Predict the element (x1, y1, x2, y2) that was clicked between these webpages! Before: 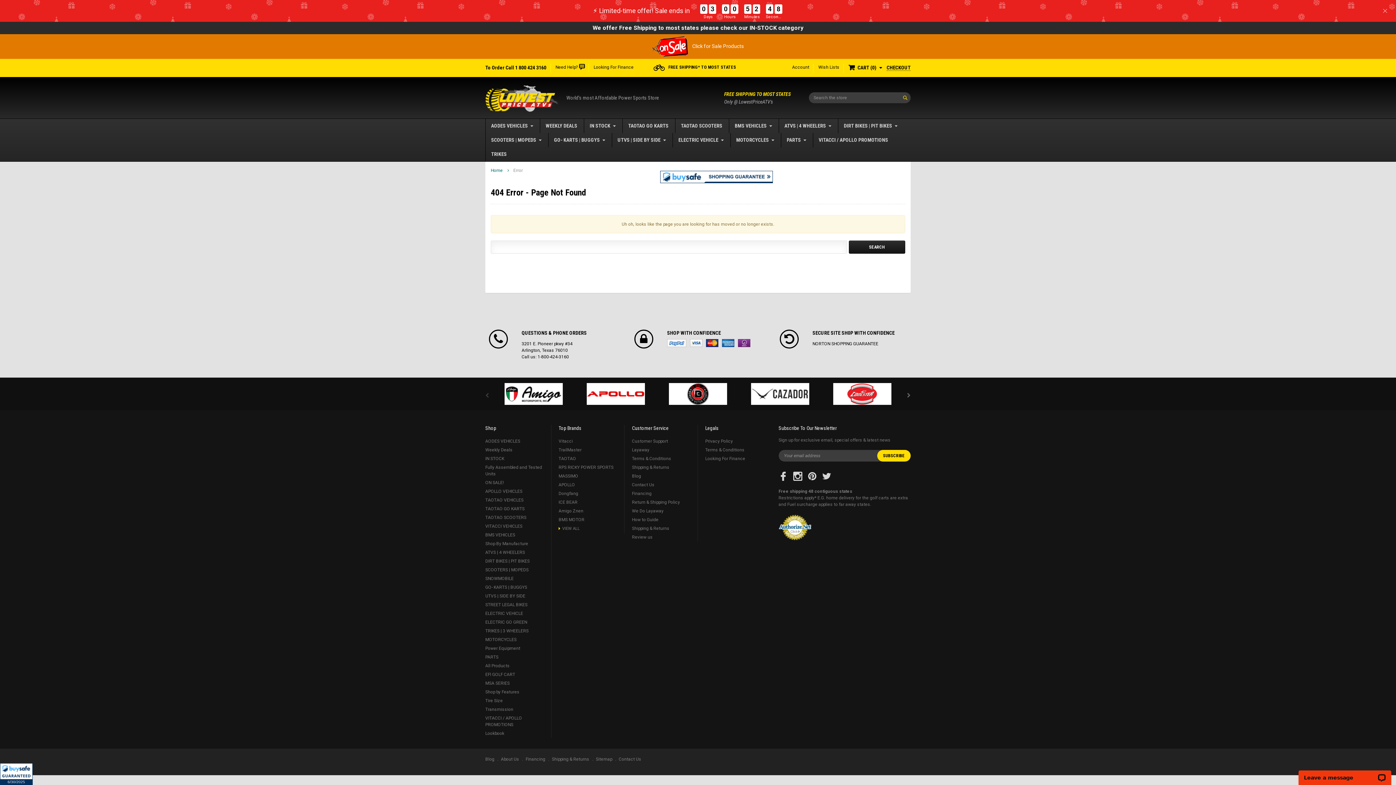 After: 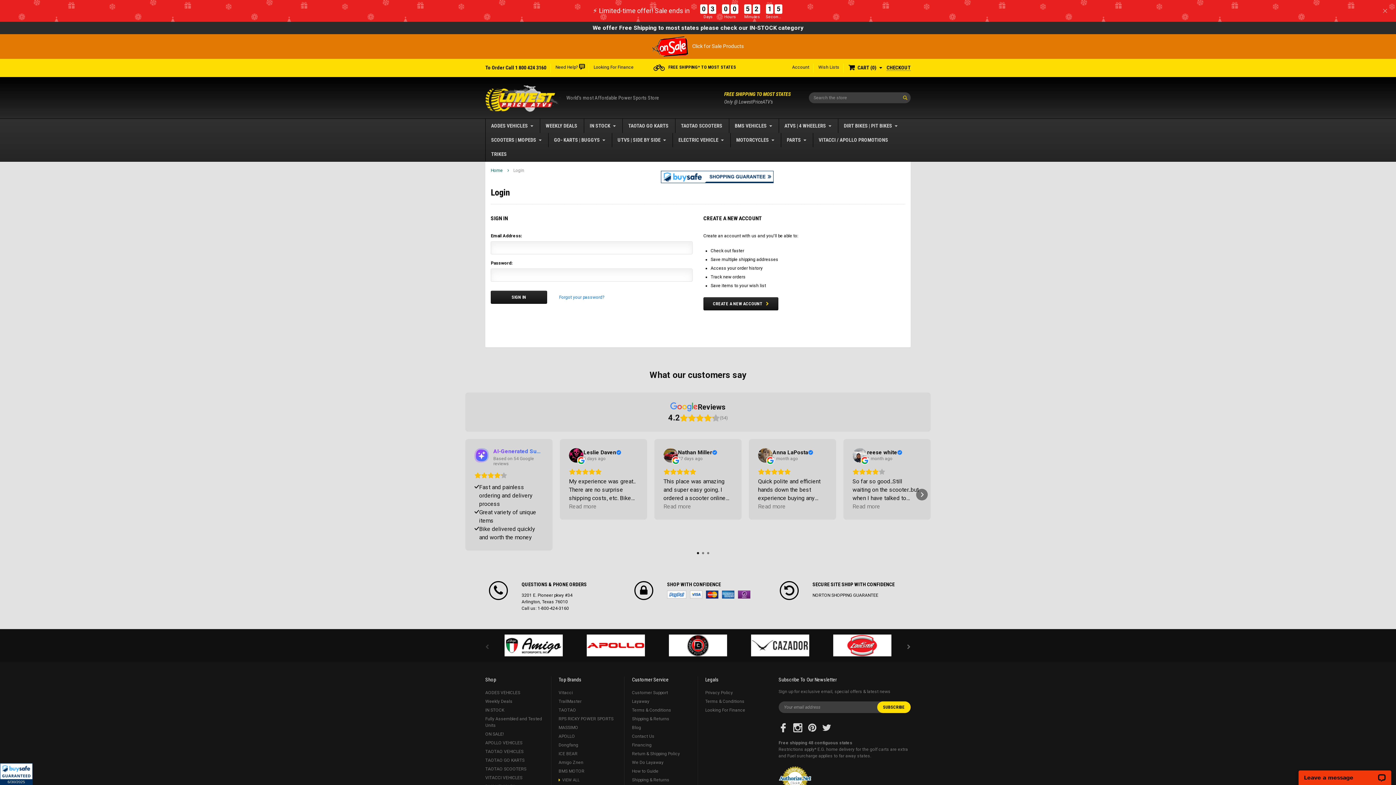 Action: label: Wish Lists bbox: (818, 64, 839, 70)